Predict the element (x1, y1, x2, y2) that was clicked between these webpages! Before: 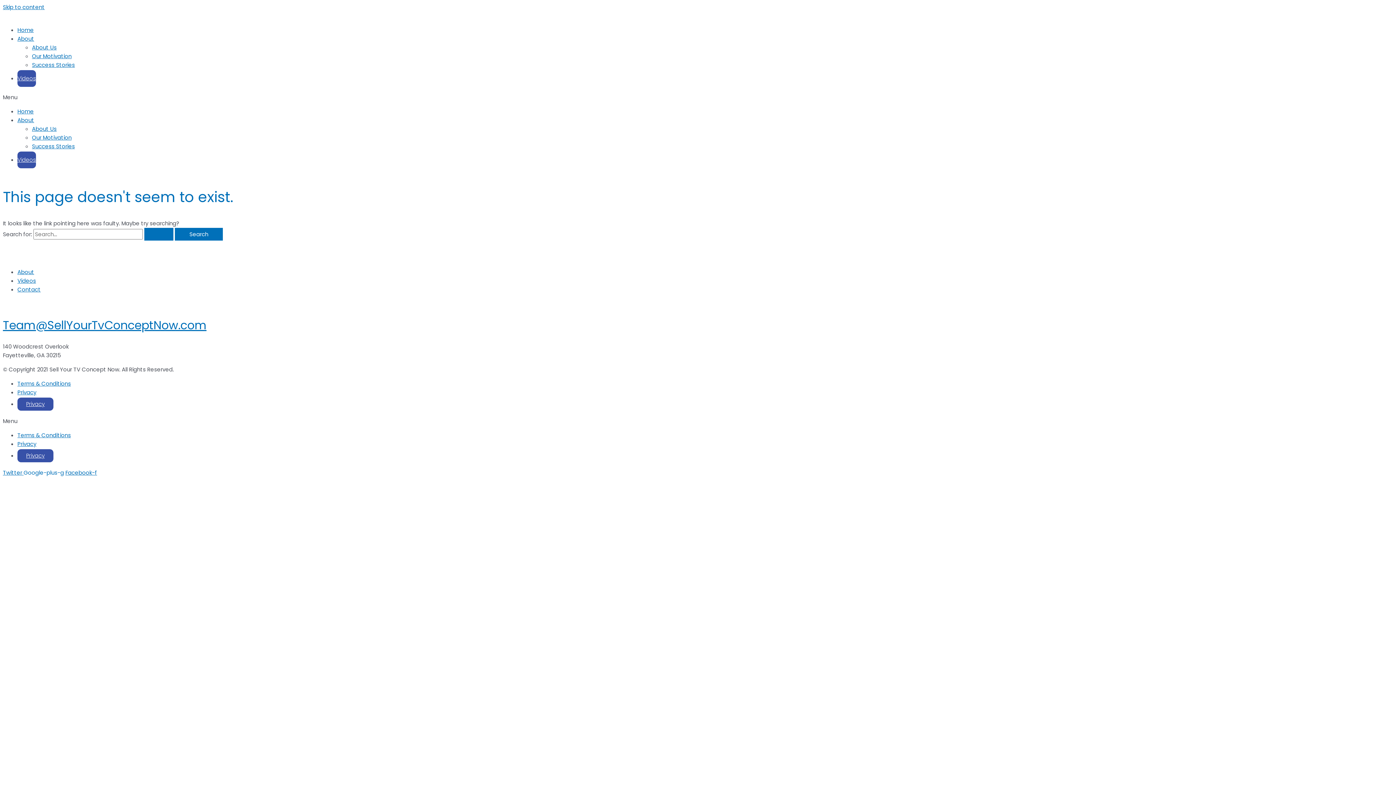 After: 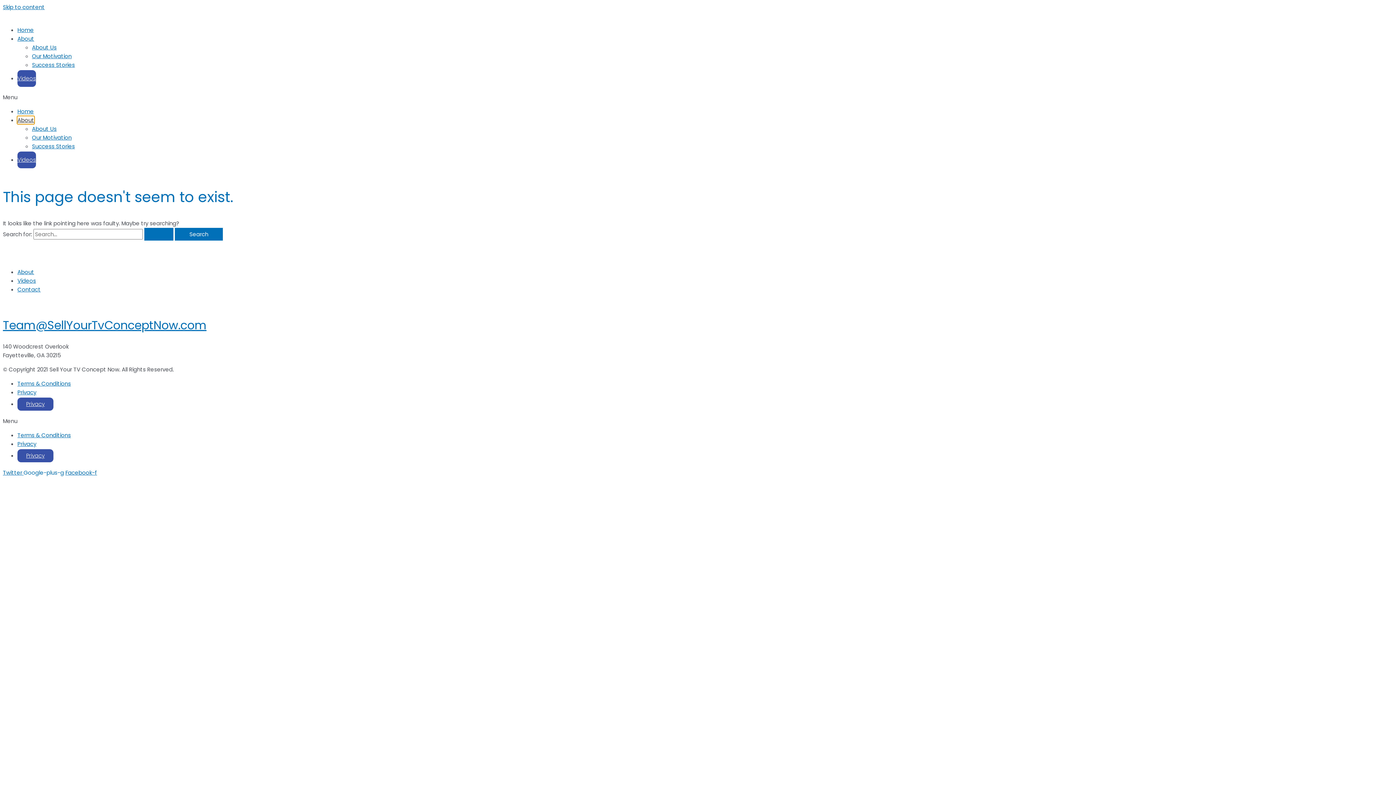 Action: label: About bbox: (17, 116, 34, 124)